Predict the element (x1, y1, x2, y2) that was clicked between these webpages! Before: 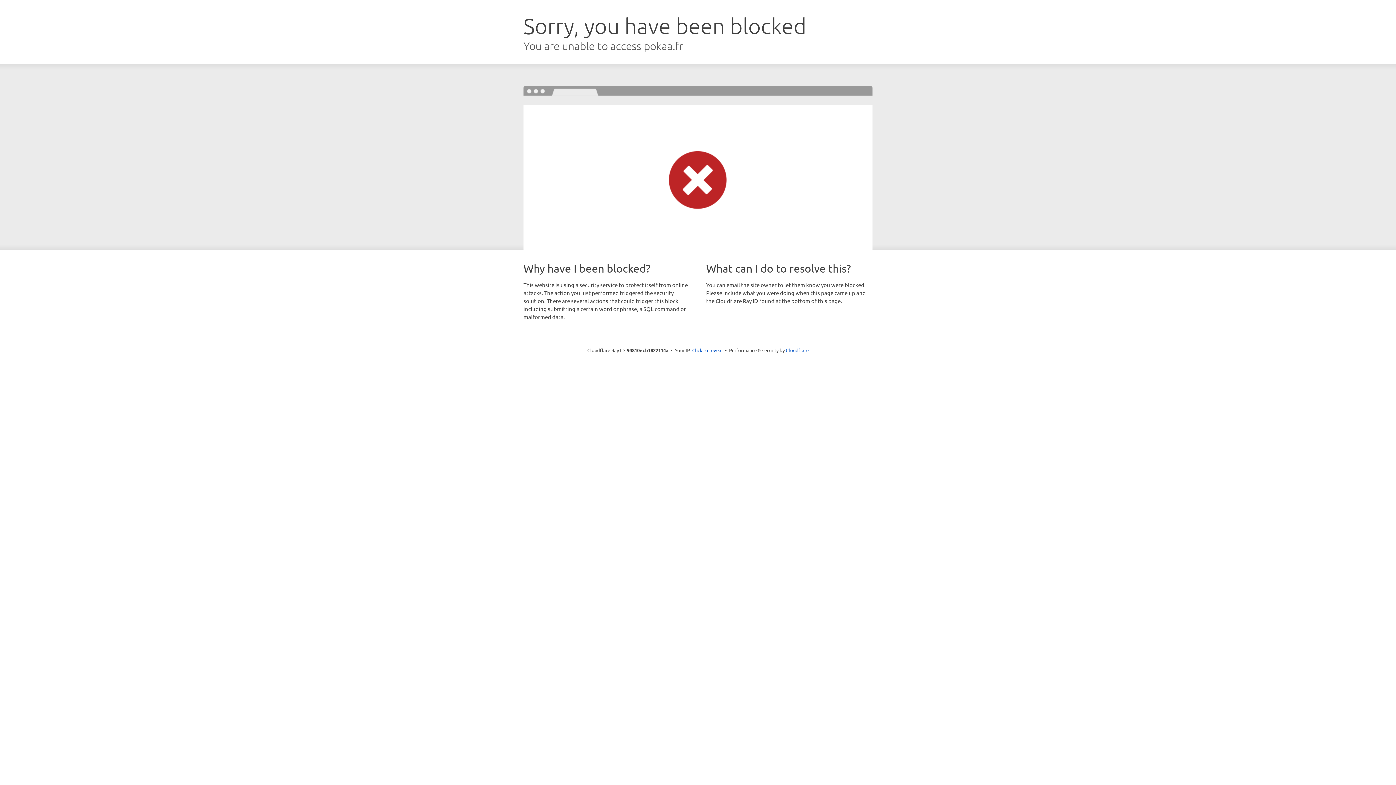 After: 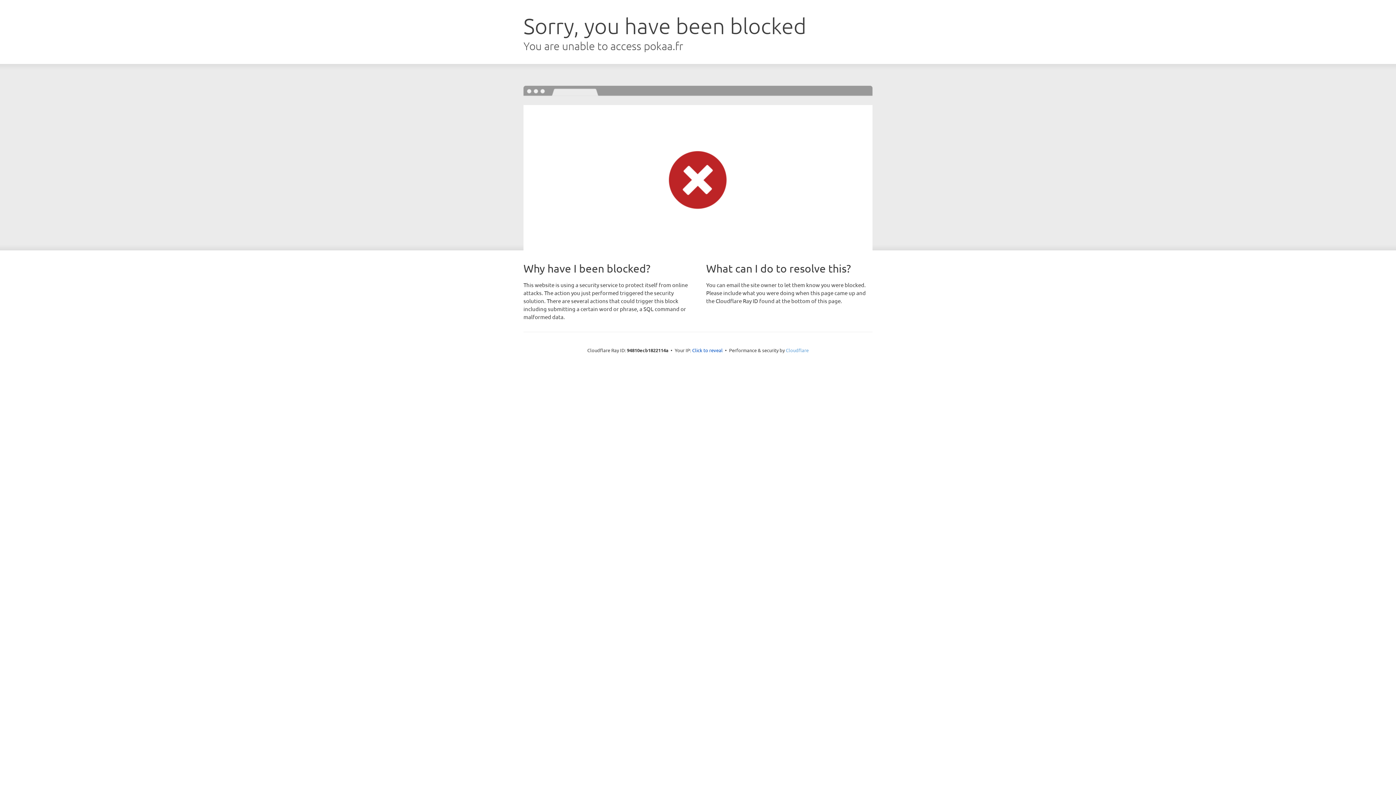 Action: bbox: (786, 347, 808, 353) label: Cloudflare